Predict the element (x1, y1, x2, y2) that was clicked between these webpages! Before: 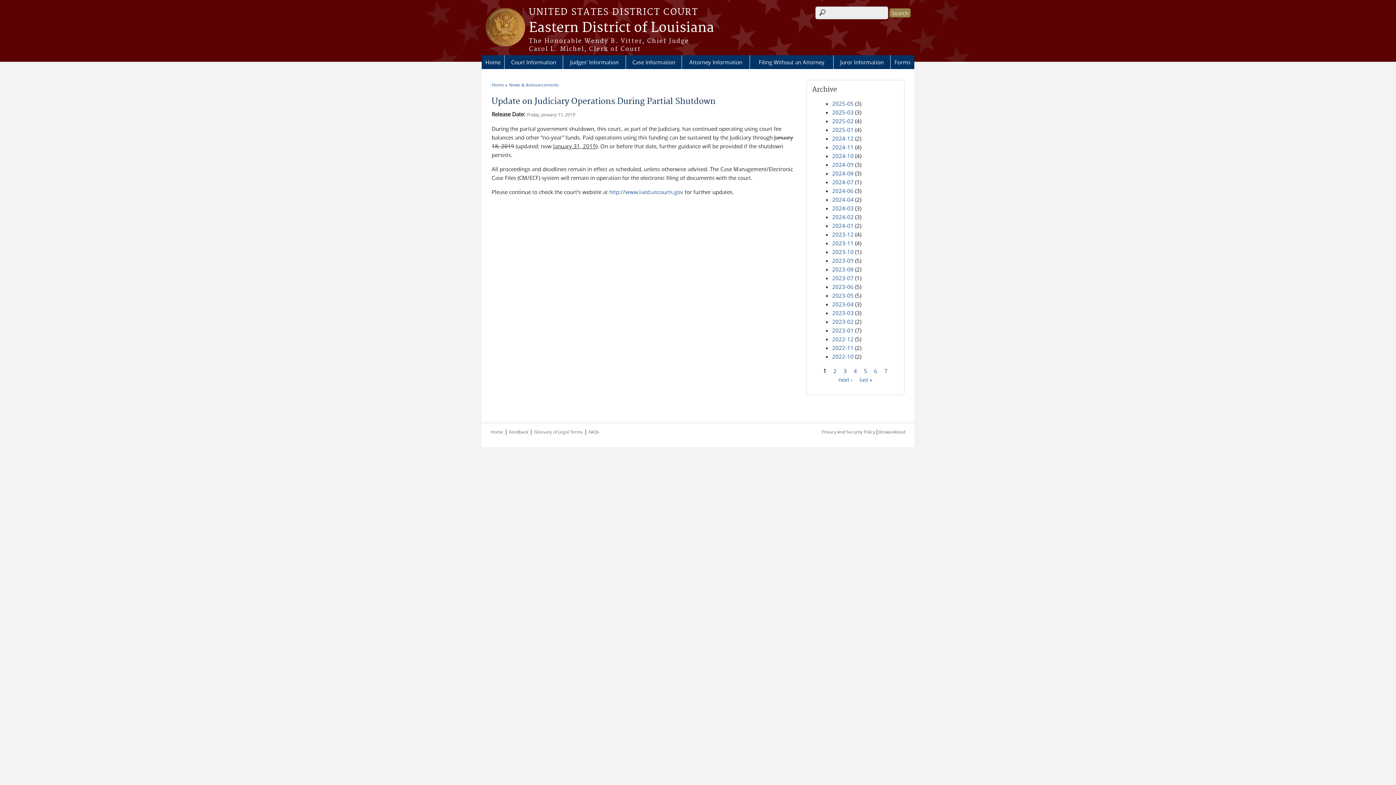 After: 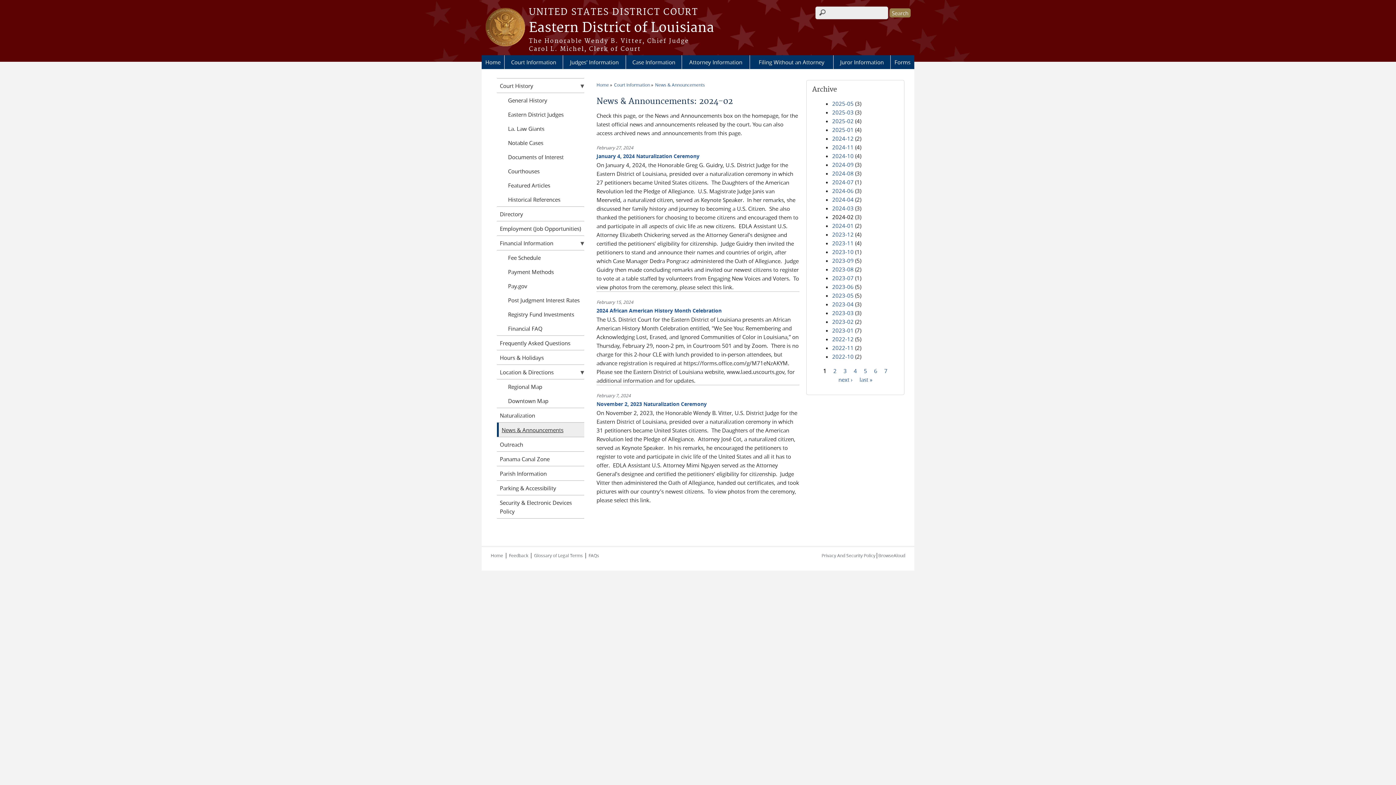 Action: bbox: (832, 213, 853, 220) label: 2024-02